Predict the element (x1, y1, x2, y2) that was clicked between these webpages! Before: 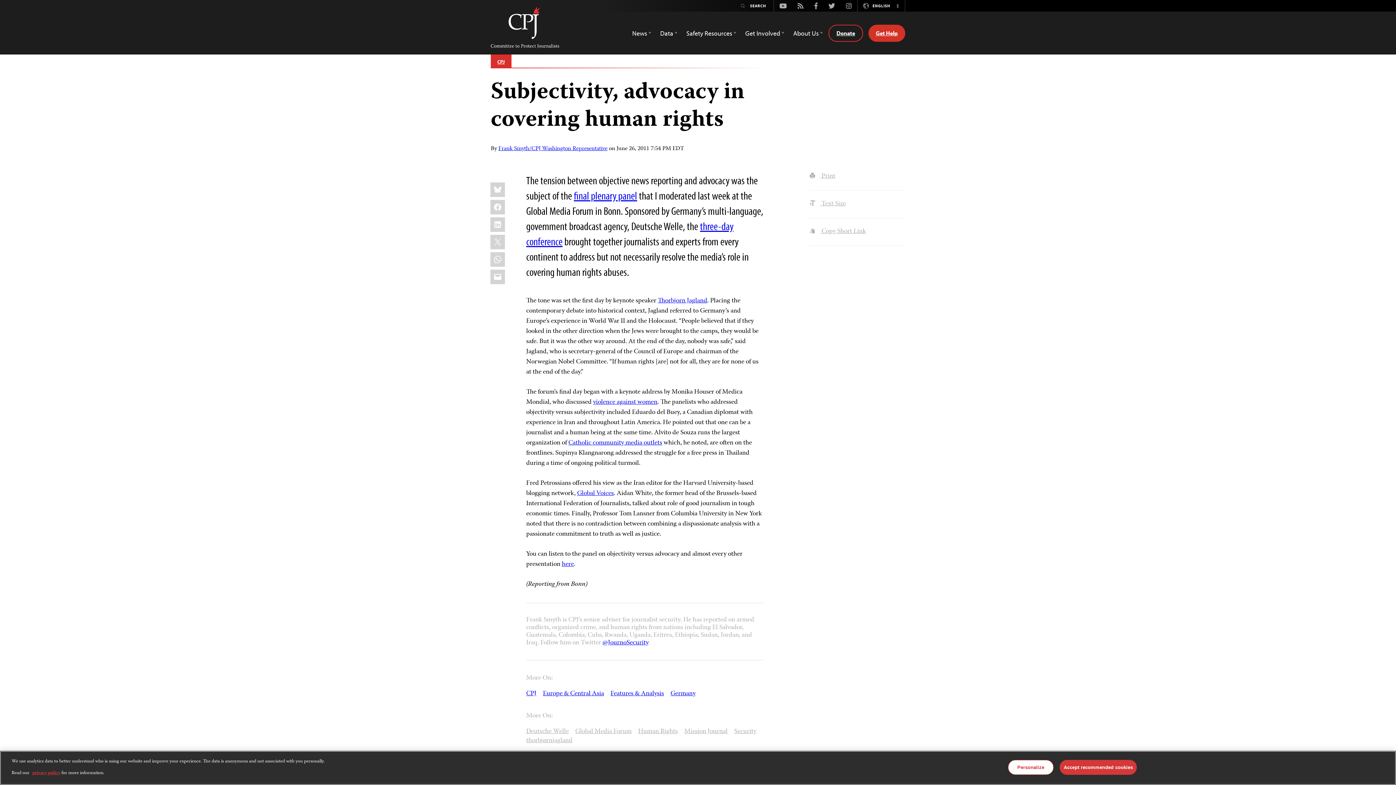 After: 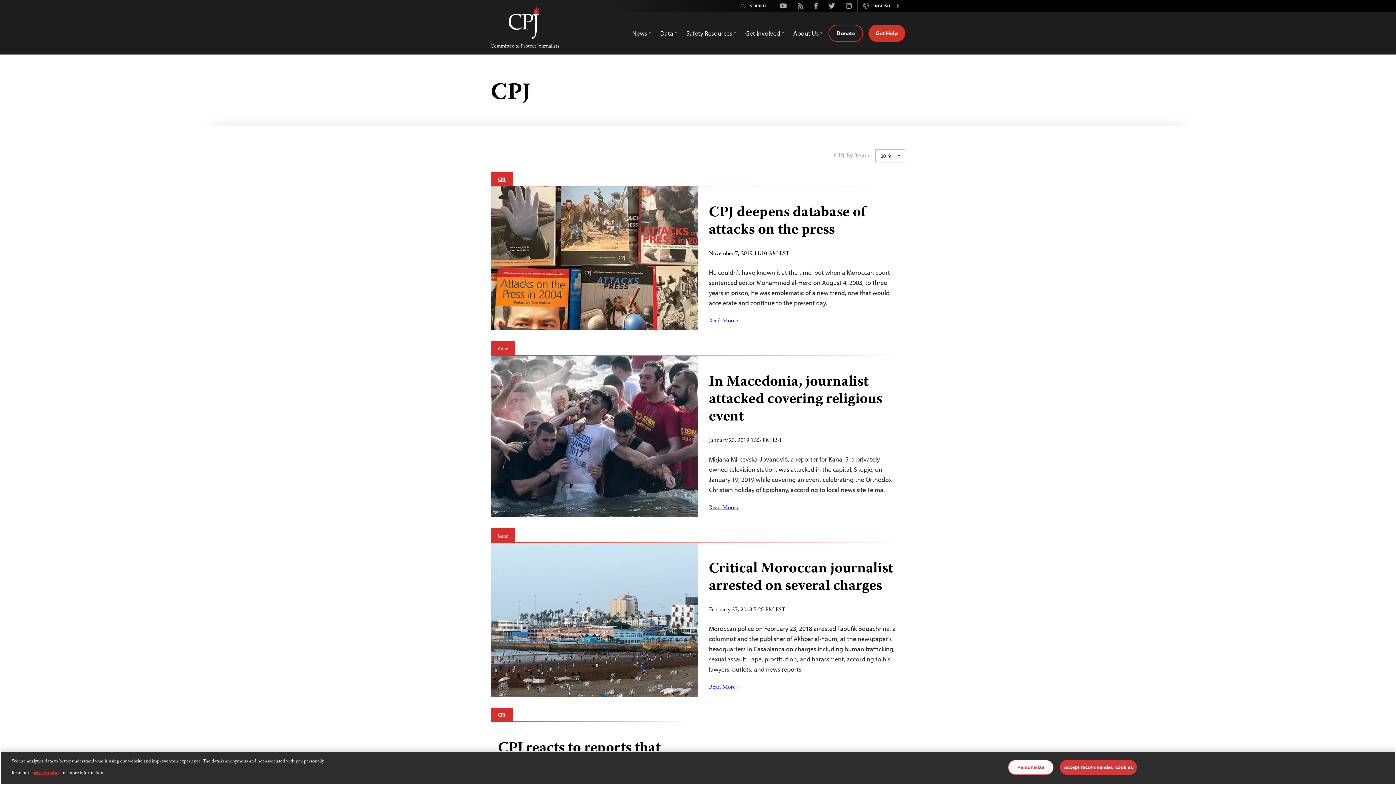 Action: label: CPJ bbox: (490, 54, 511, 69)